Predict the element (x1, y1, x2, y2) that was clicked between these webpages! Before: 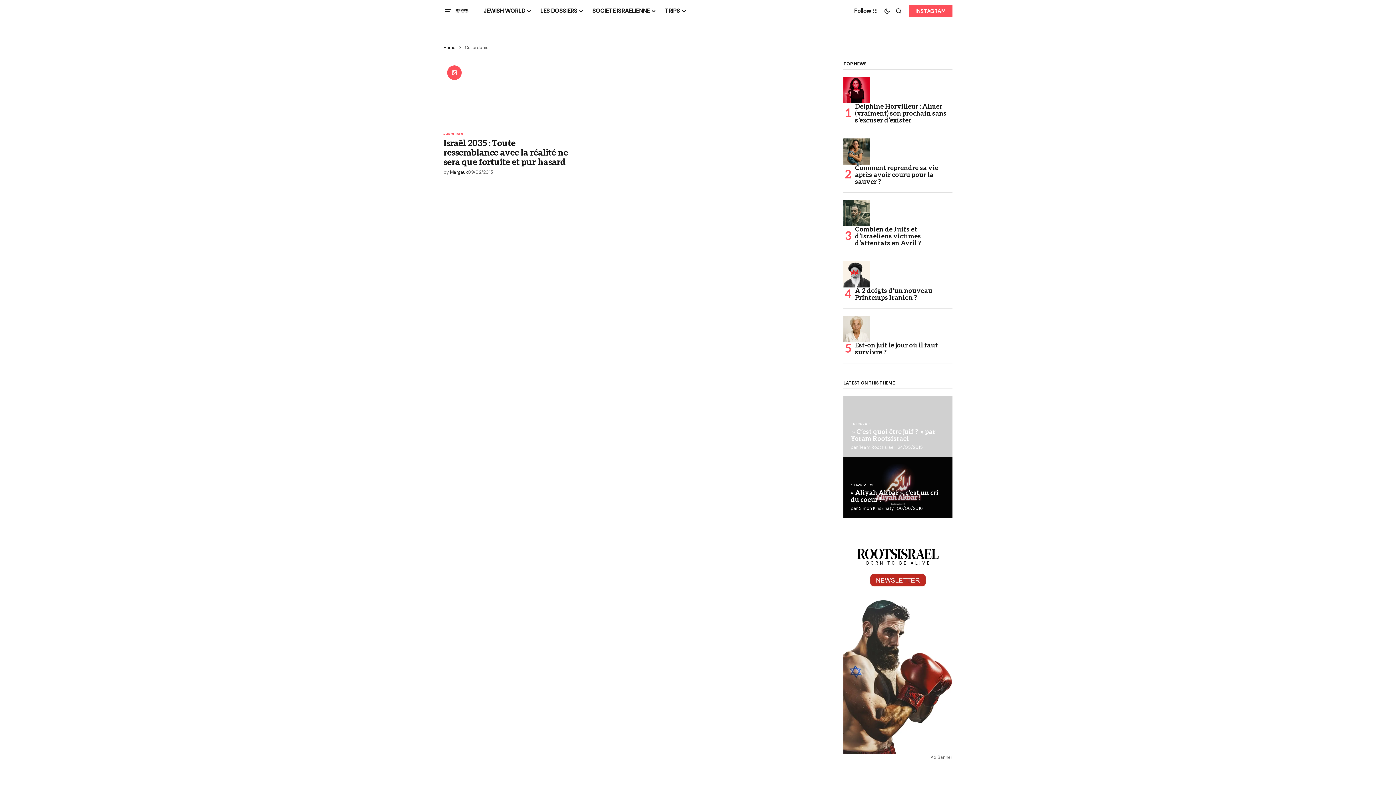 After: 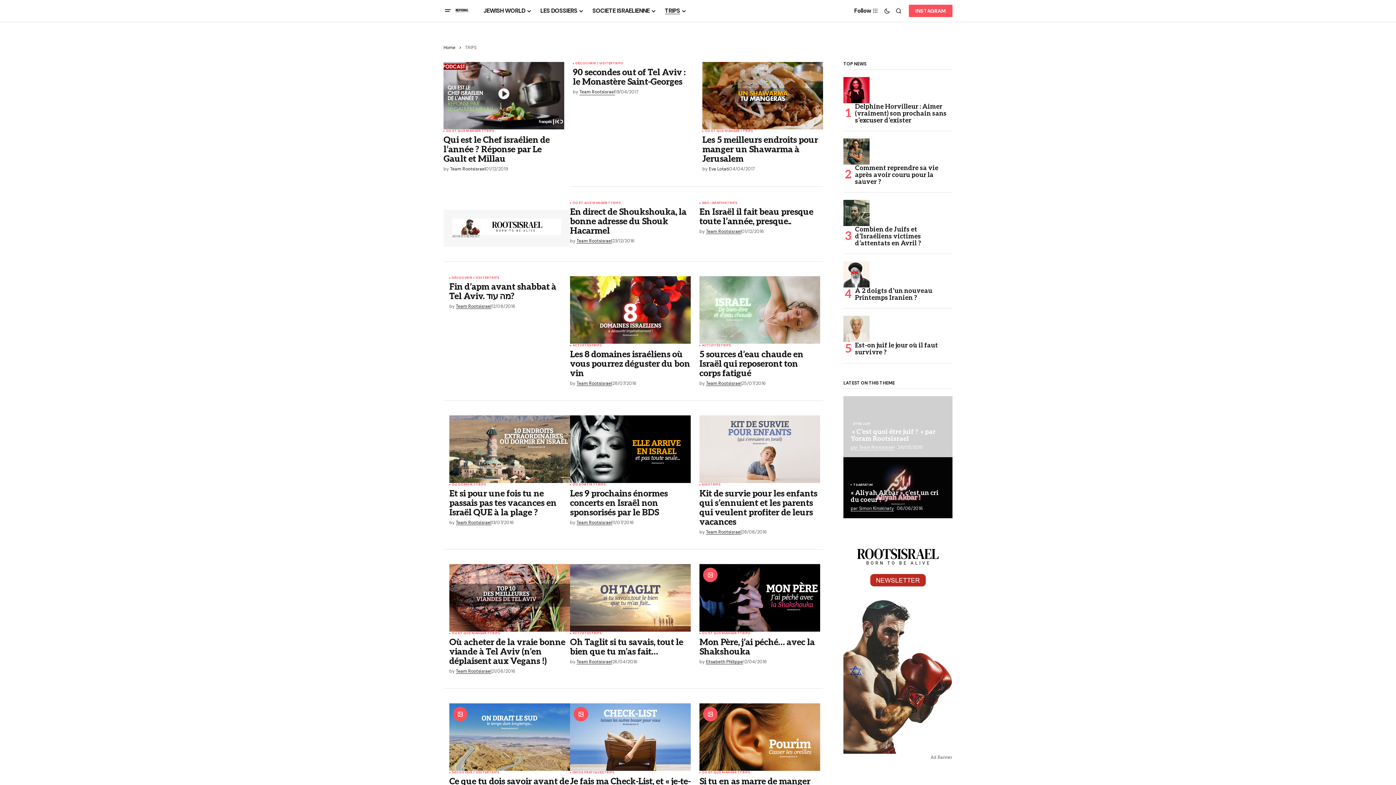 Action: bbox: (660, 0, 690, 21) label: TRIPS